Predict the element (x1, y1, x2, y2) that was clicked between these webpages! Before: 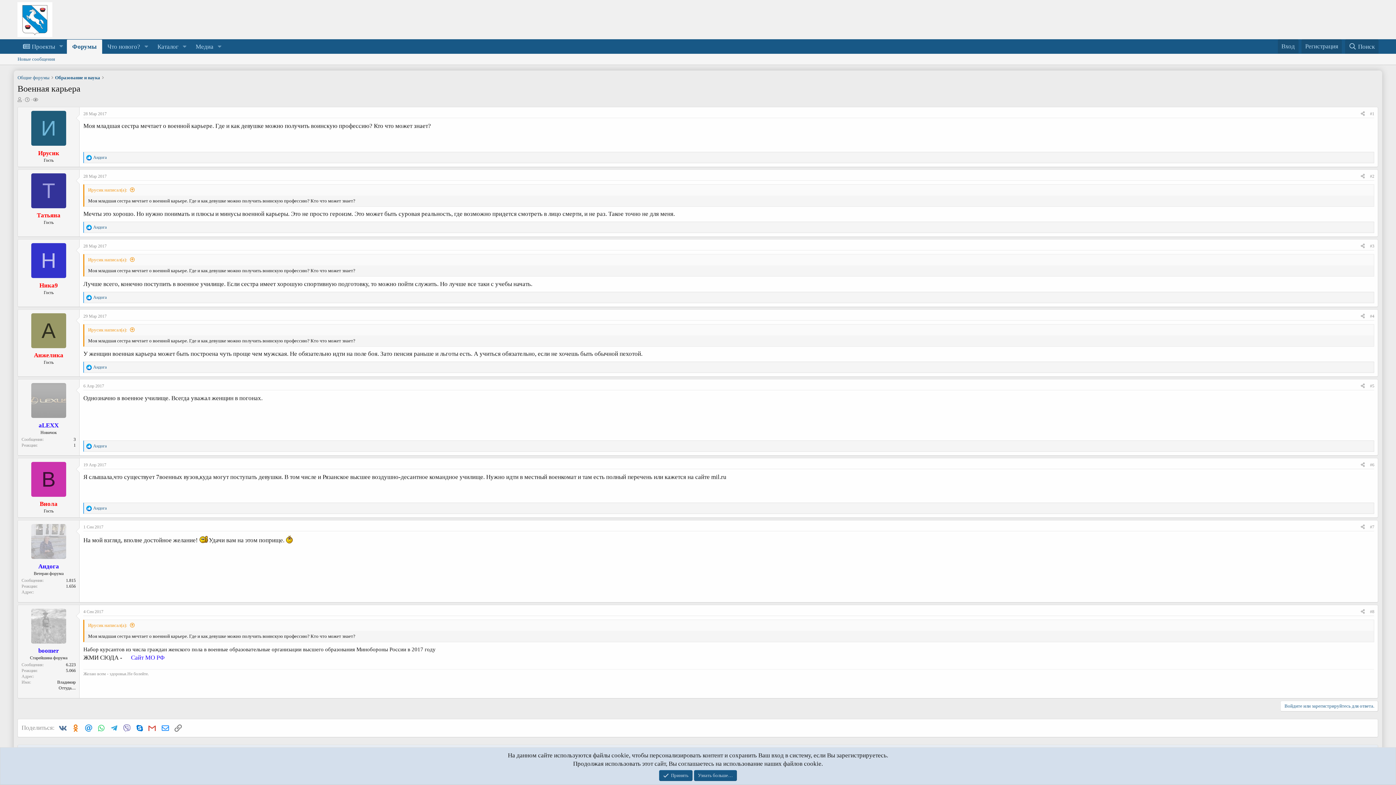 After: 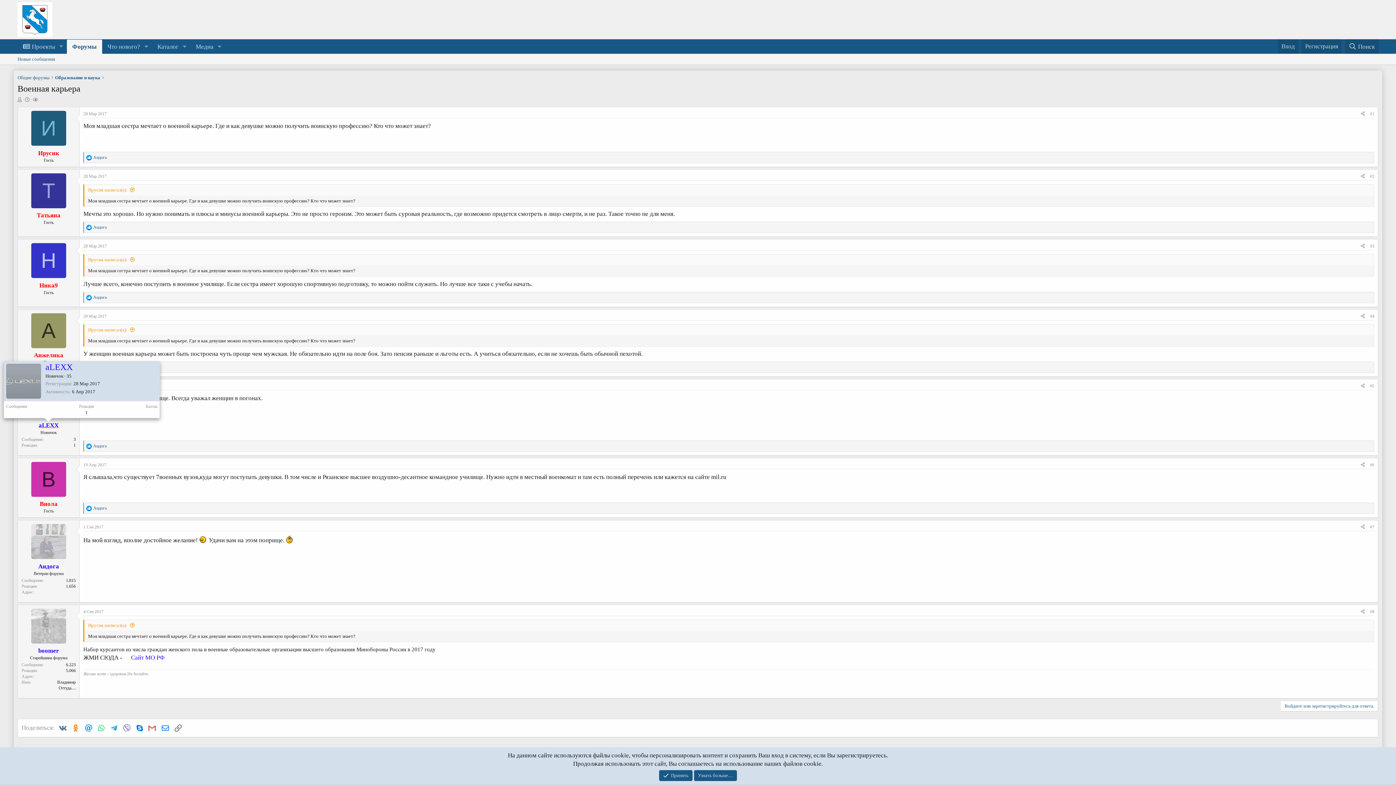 Action: label: aLEXX bbox: (38, 422, 58, 428)